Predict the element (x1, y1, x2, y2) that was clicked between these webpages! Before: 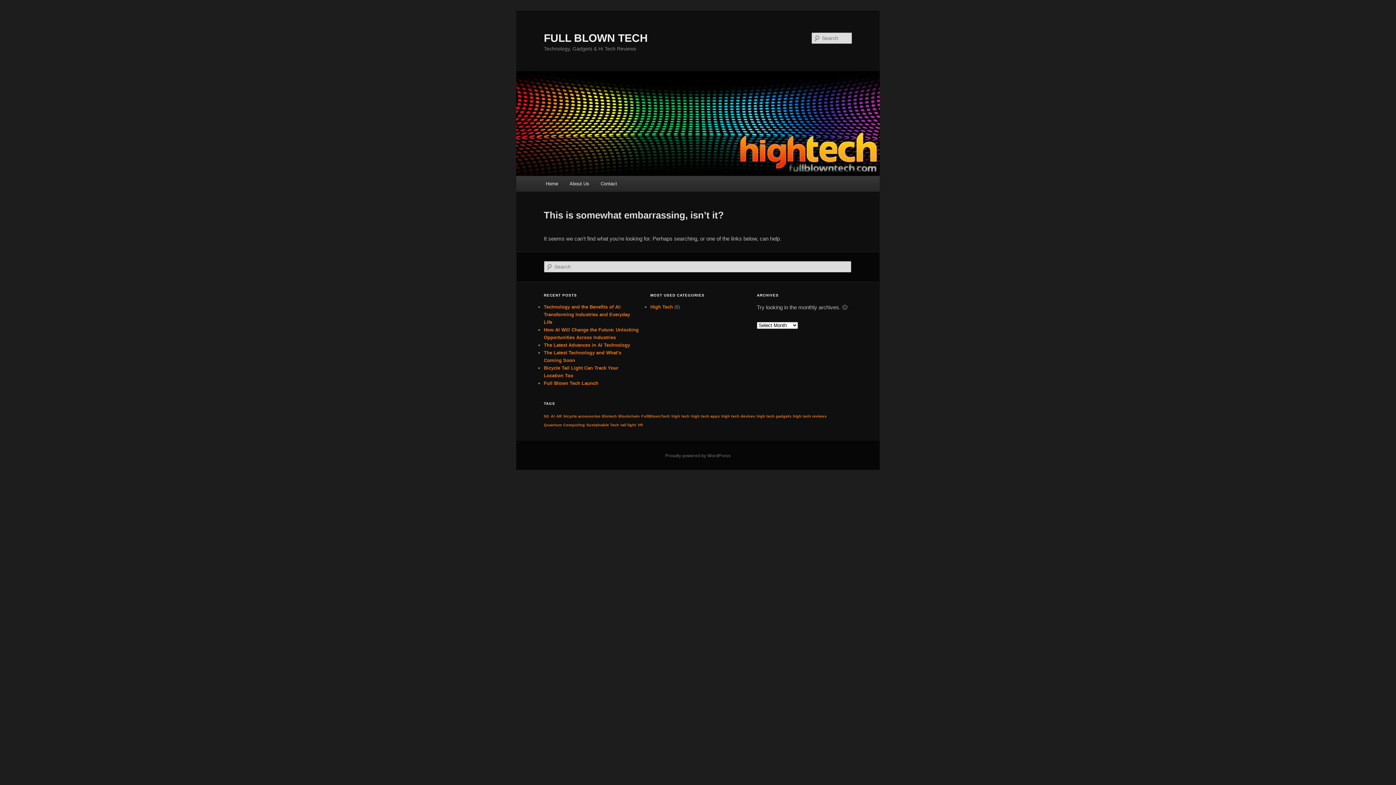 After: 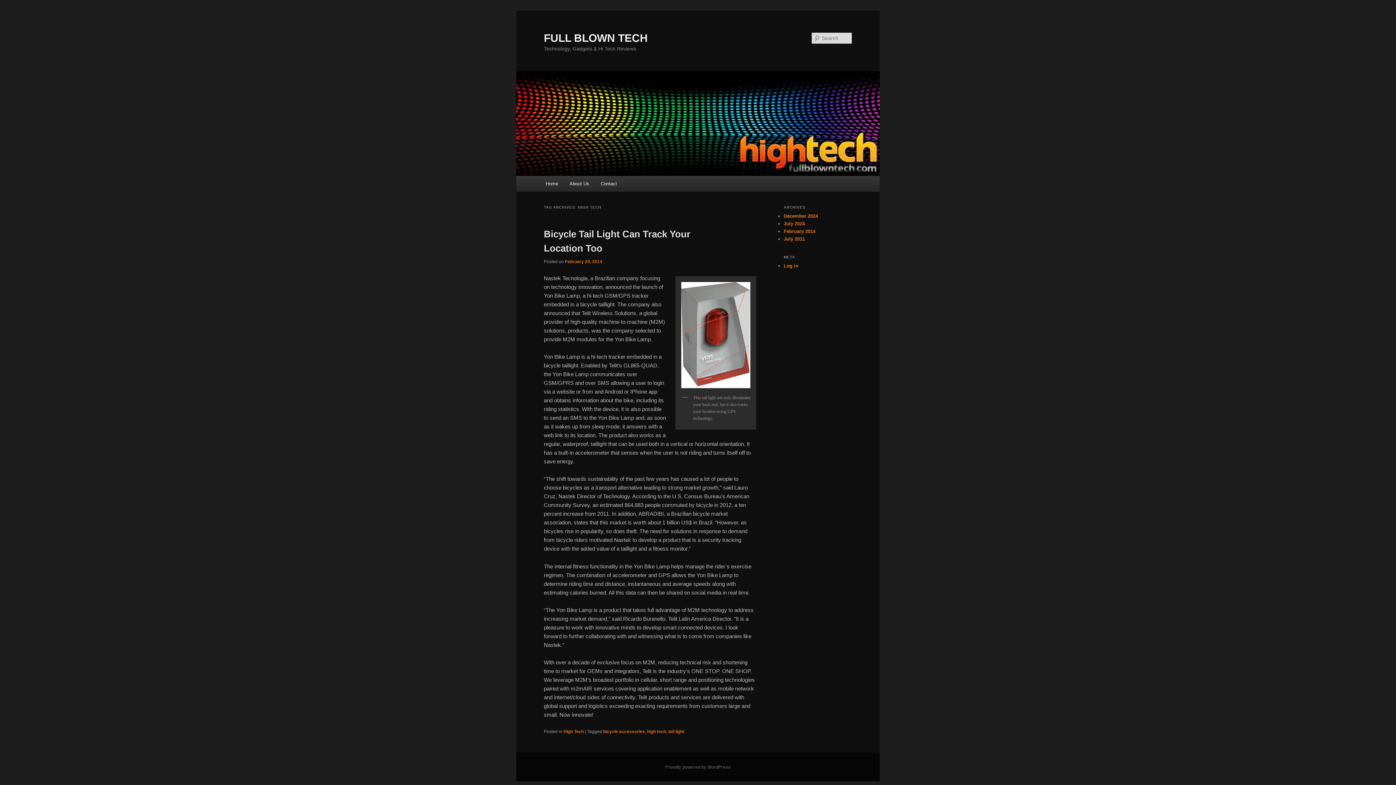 Action: bbox: (671, 414, 689, 418) label: high tech (1 item)